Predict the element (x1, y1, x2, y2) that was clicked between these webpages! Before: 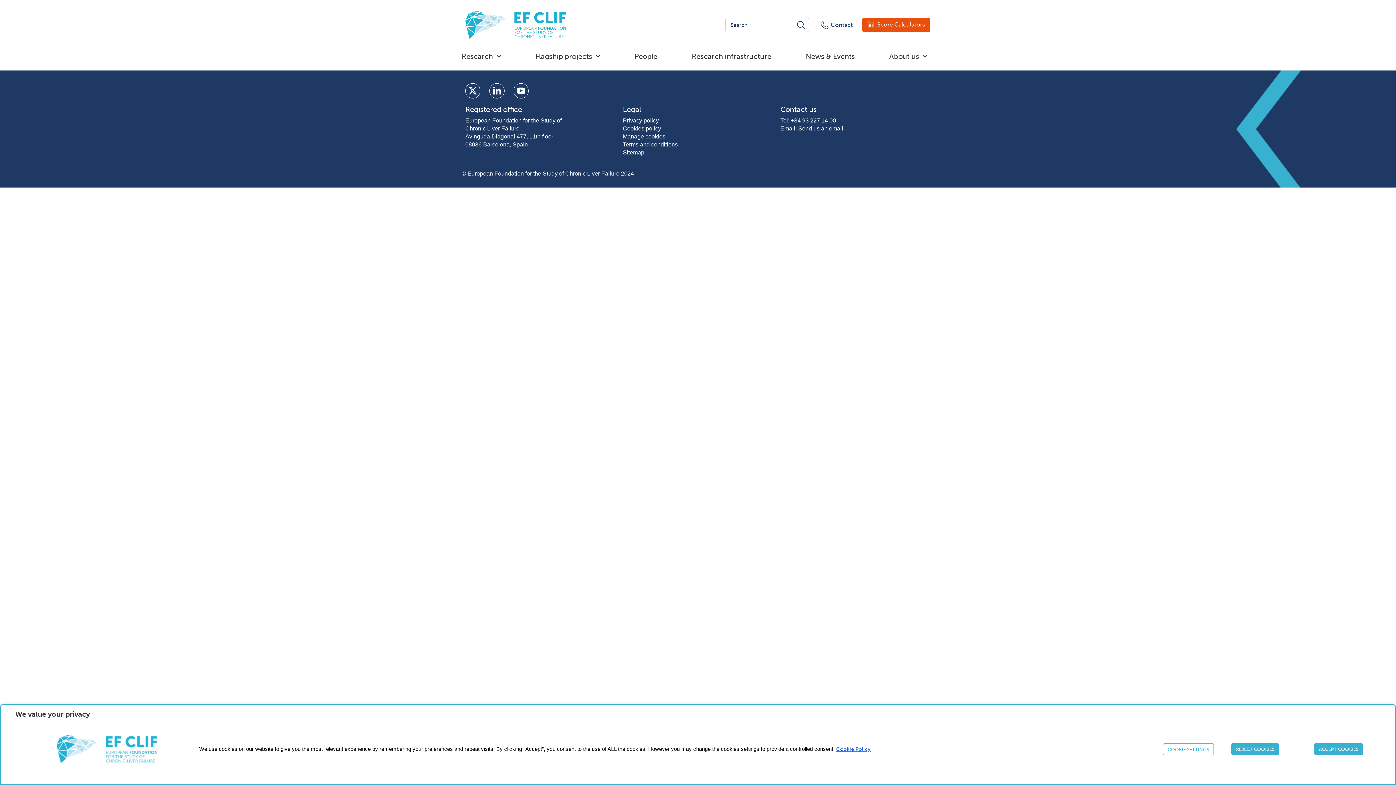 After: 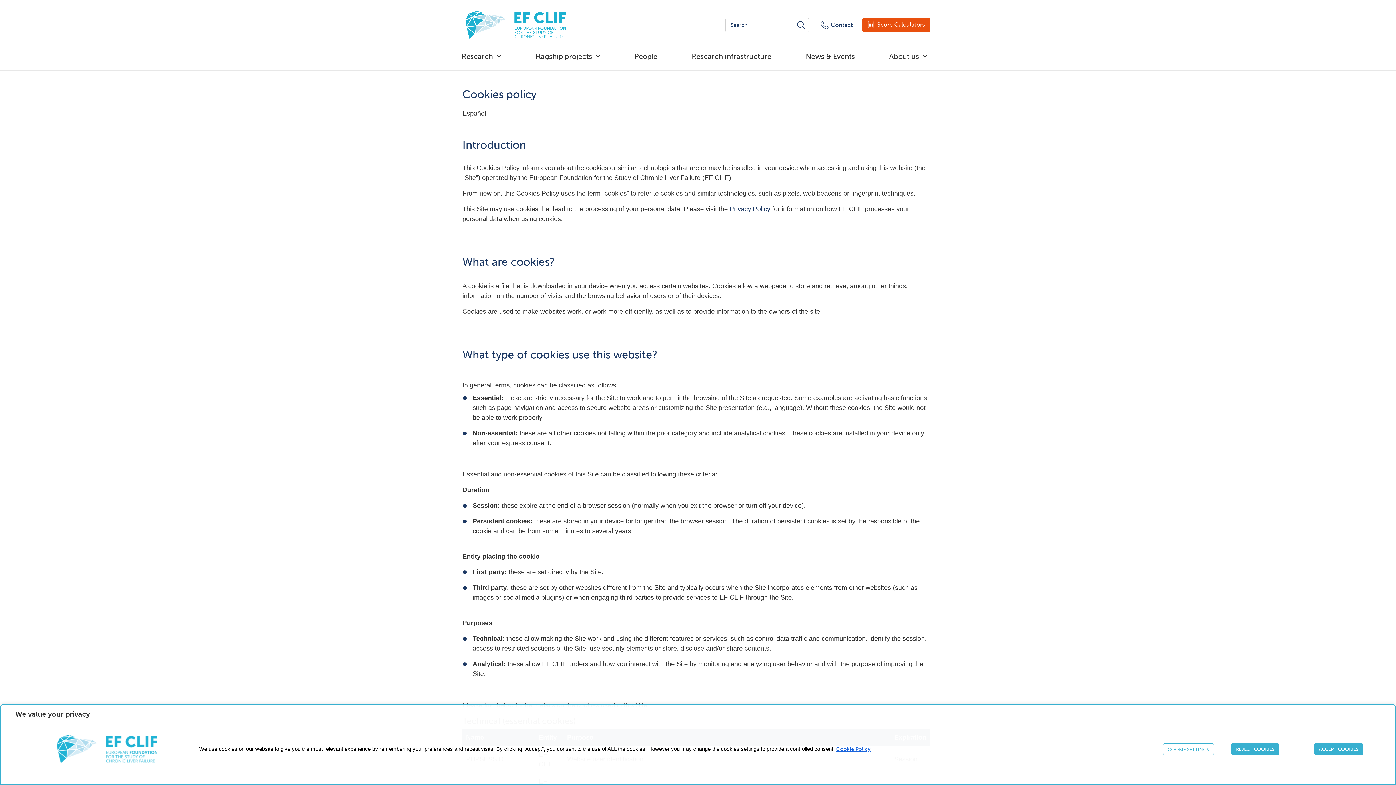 Action: bbox: (623, 124, 773, 132) label: Cookies policy